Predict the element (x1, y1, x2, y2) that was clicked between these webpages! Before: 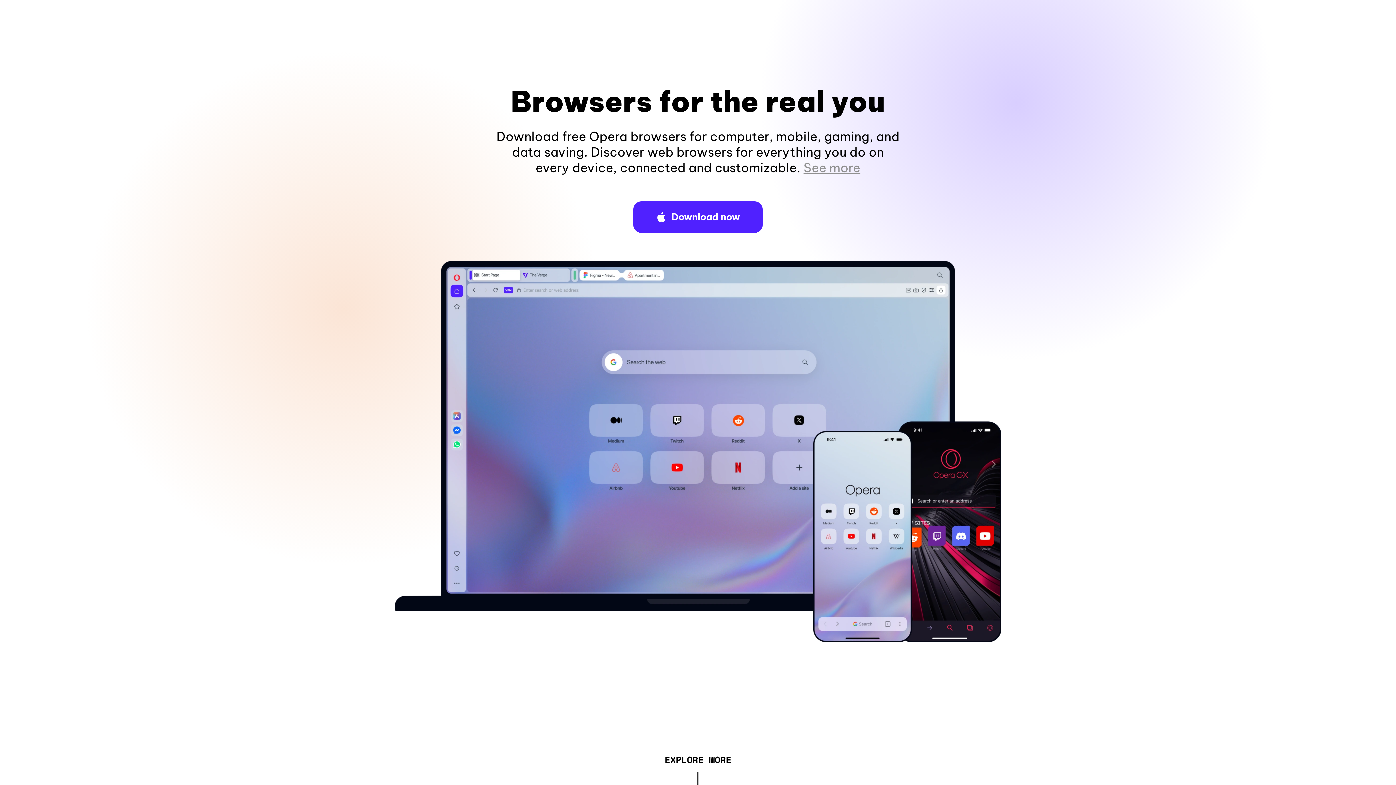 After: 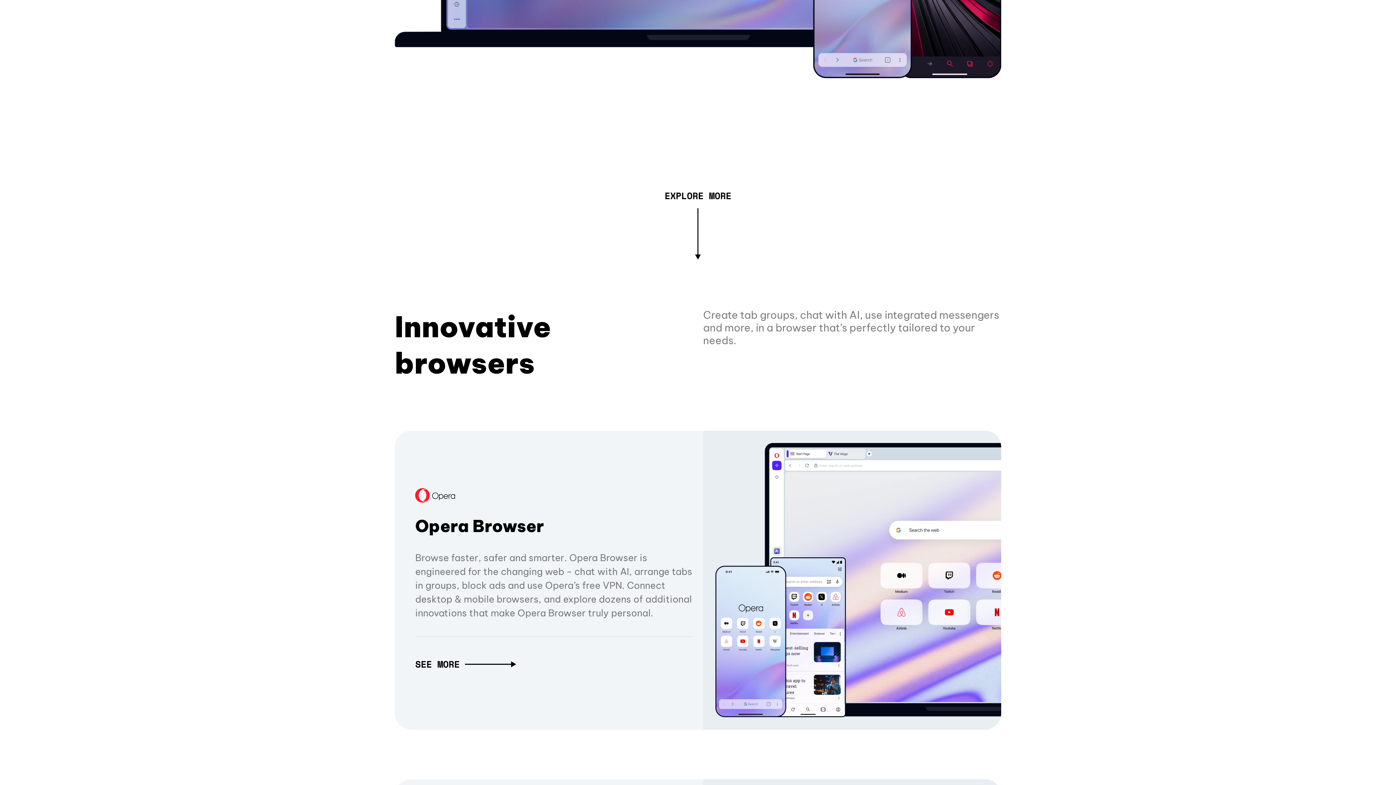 Action: label: See more bbox: (803, 160, 860, 175)